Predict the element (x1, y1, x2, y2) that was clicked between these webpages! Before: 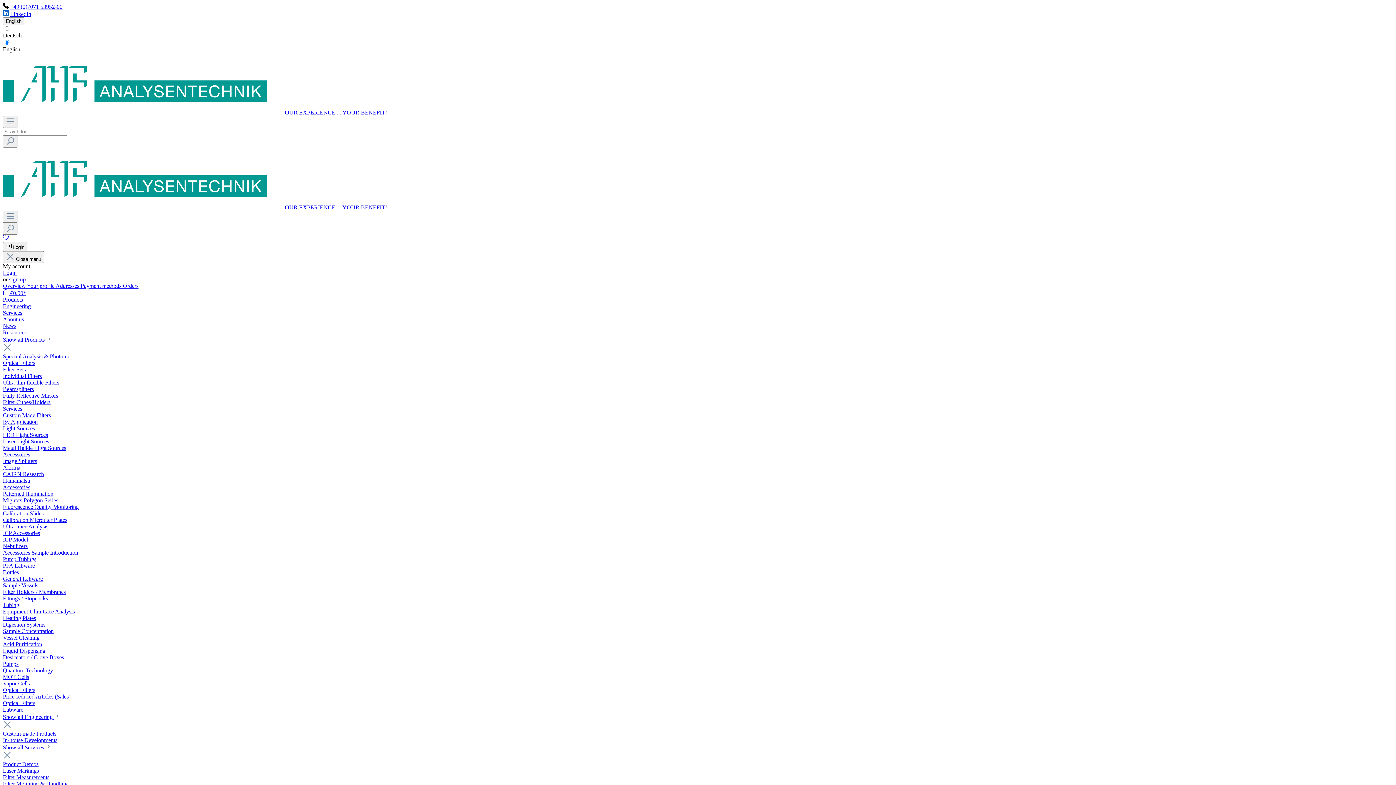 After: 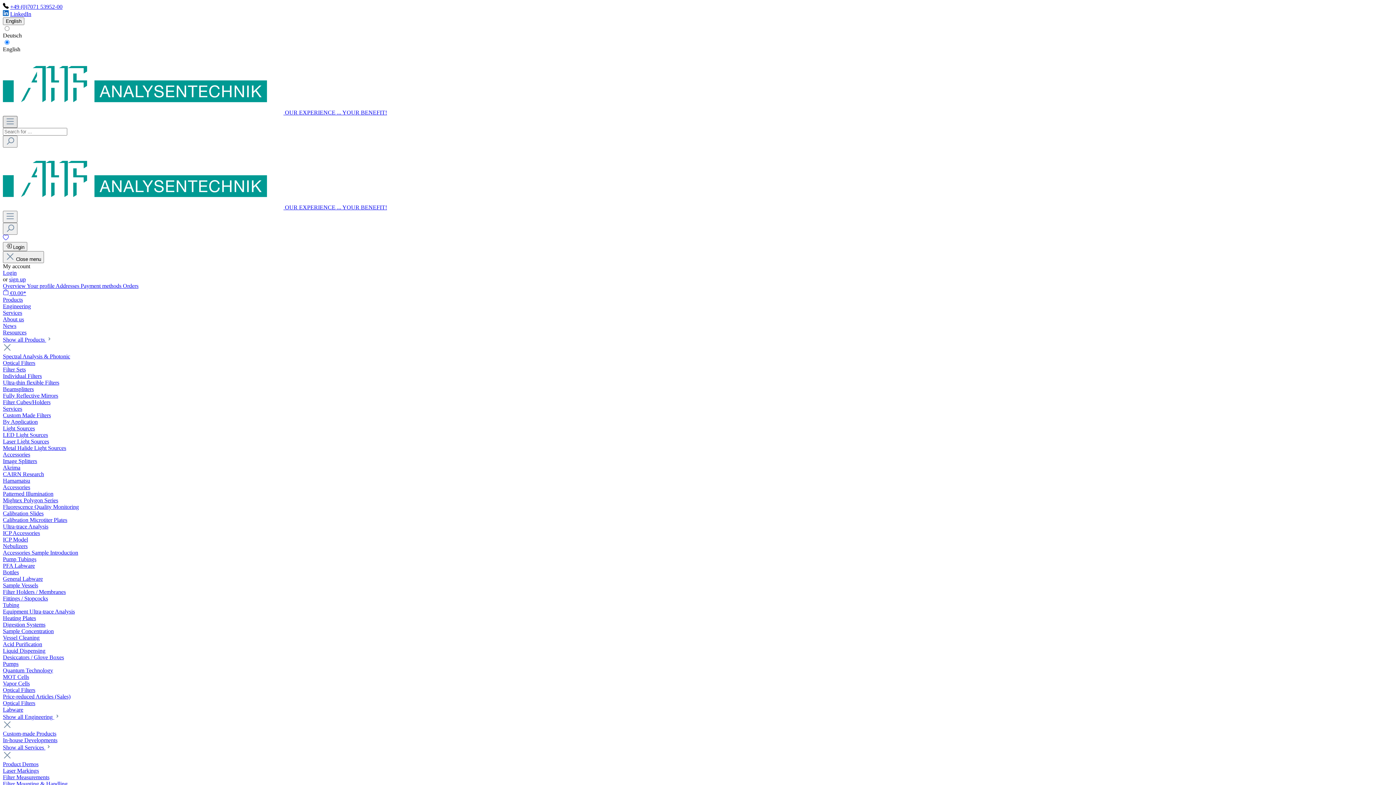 Action: bbox: (2, 116, 17, 128) label: Menu